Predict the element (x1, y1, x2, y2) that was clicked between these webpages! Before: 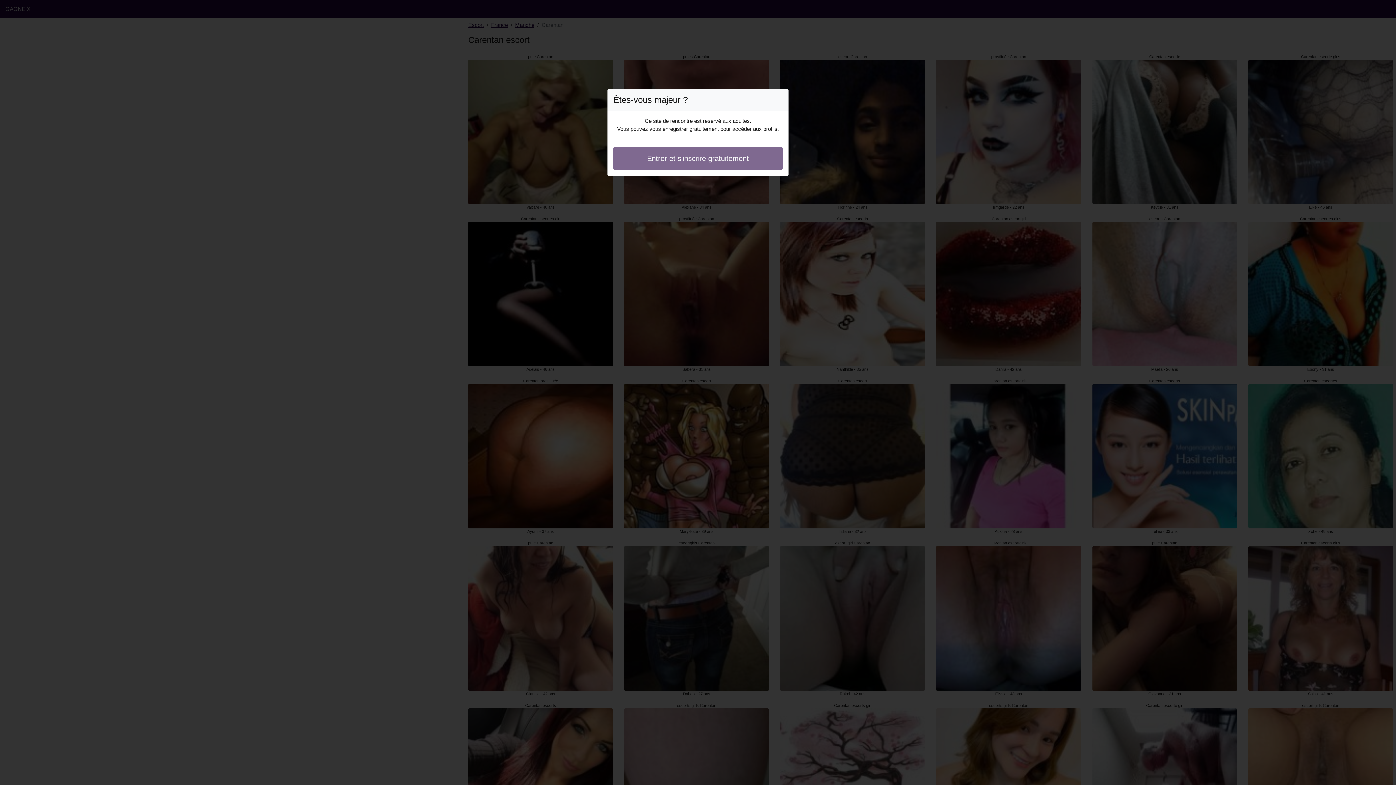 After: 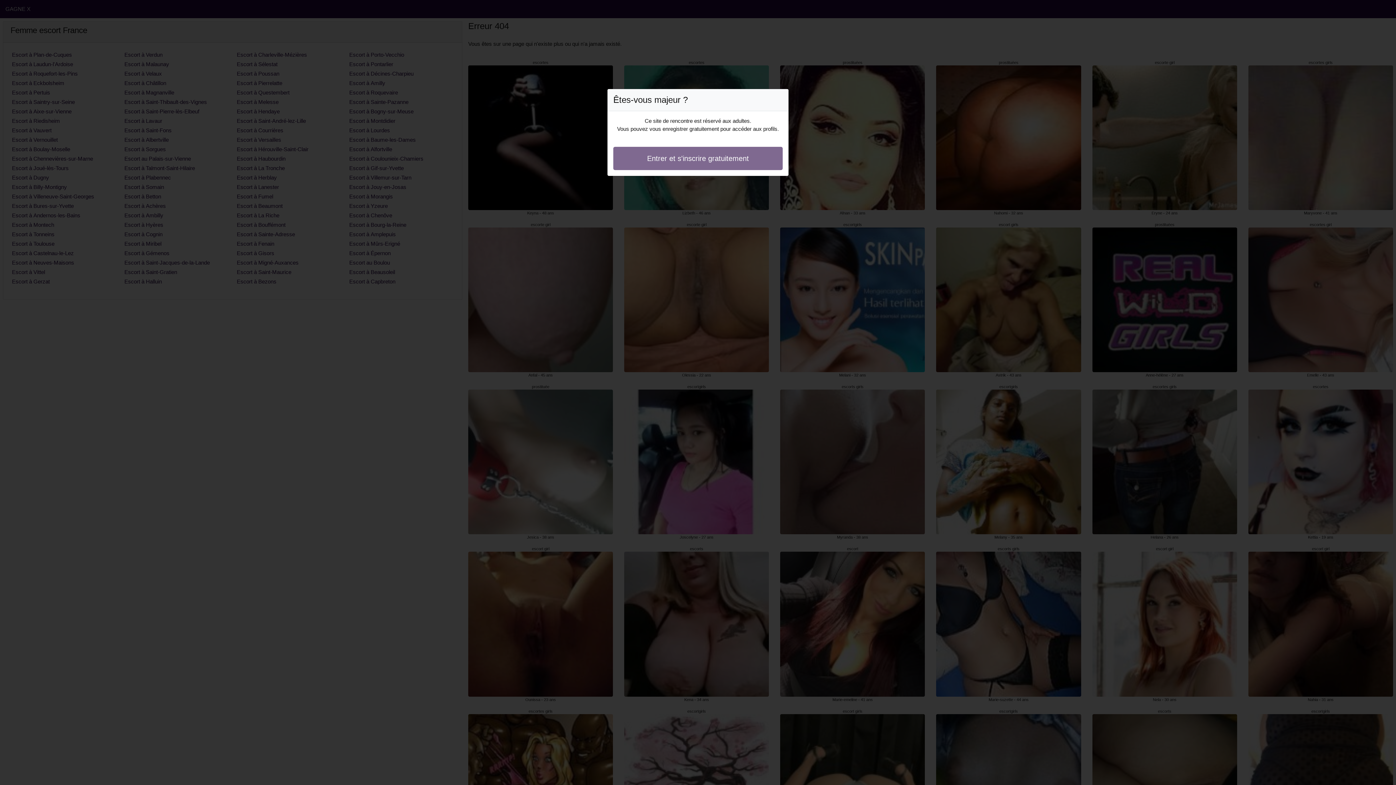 Action: label: Entrer et s'inscrire gratuitement bbox: (613, 146, 782, 170)